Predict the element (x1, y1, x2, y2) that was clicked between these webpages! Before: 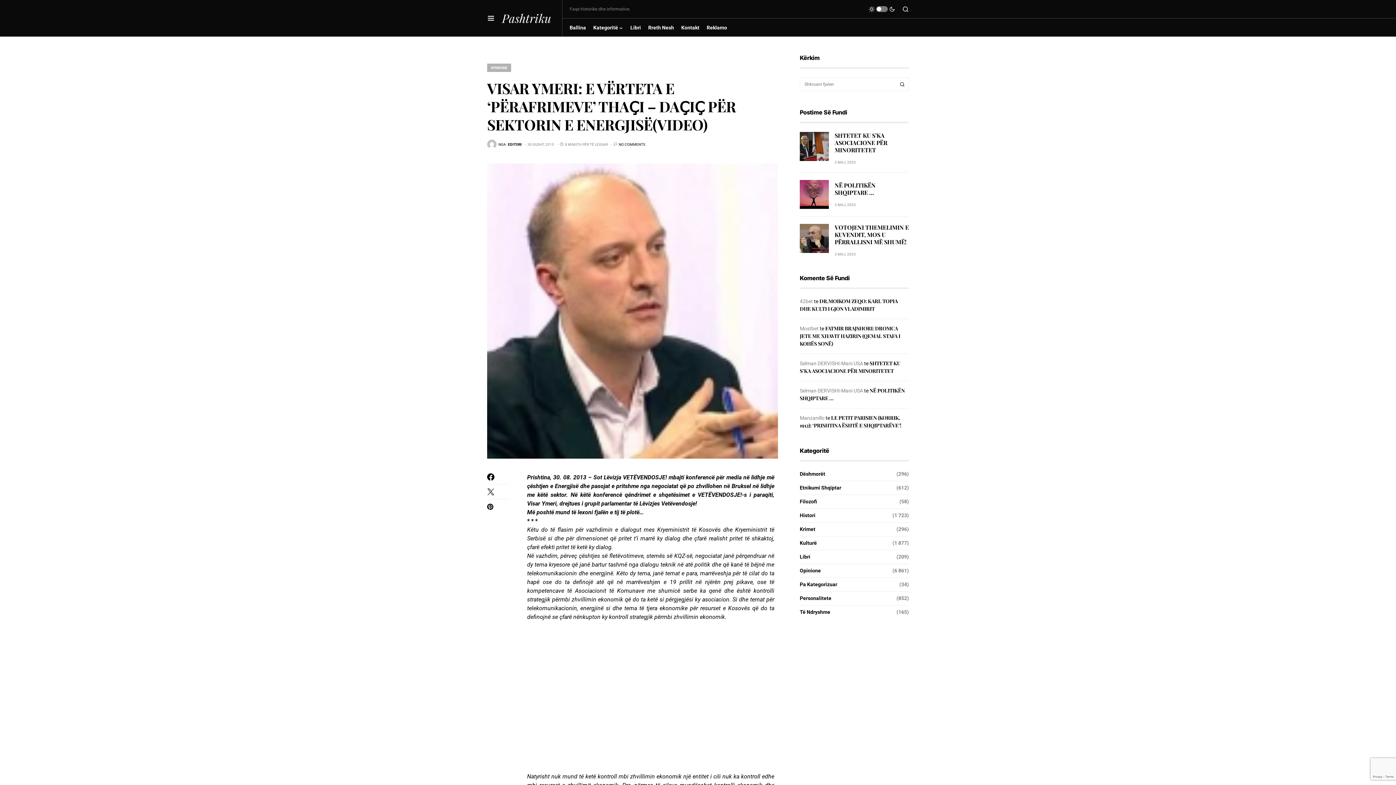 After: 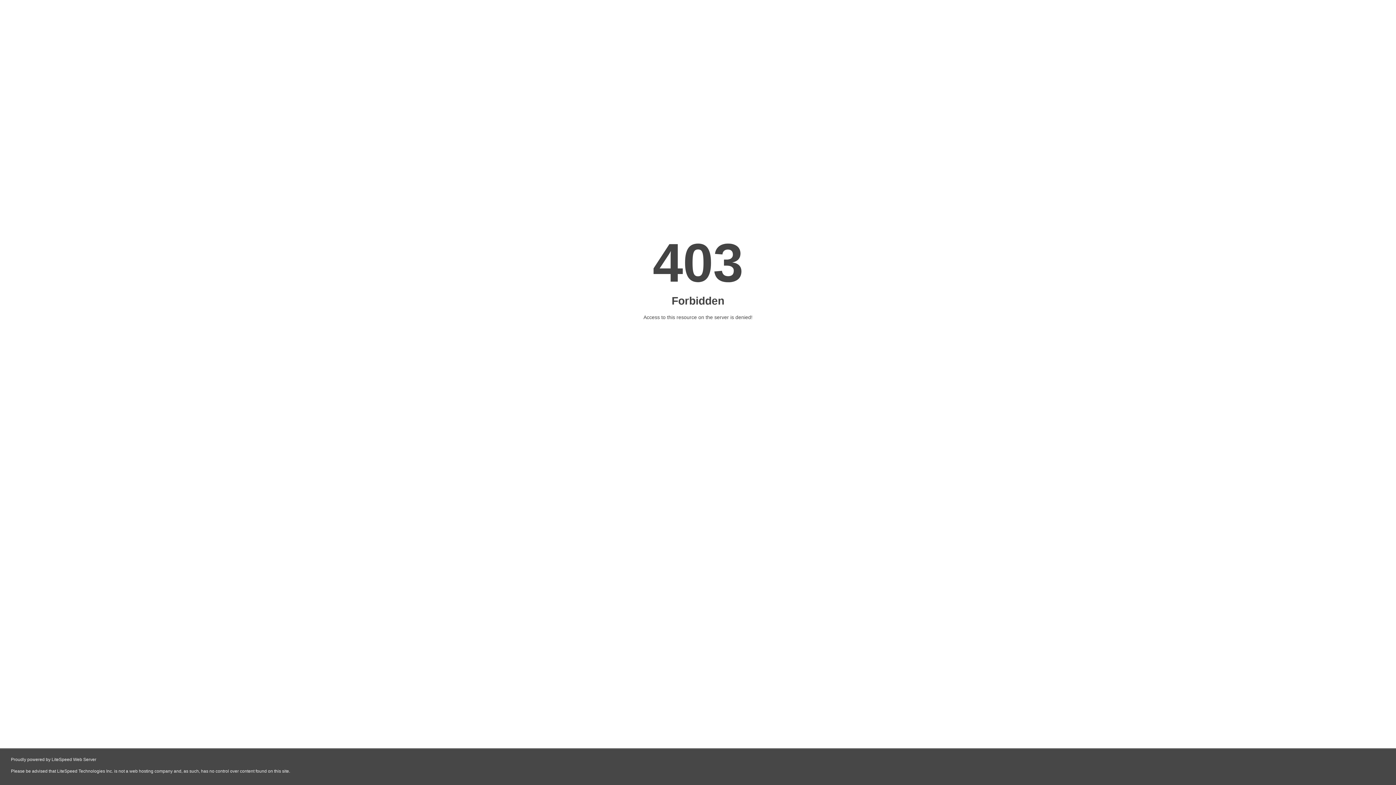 Action: bbox: (800, 298, 813, 304) label: 42bet